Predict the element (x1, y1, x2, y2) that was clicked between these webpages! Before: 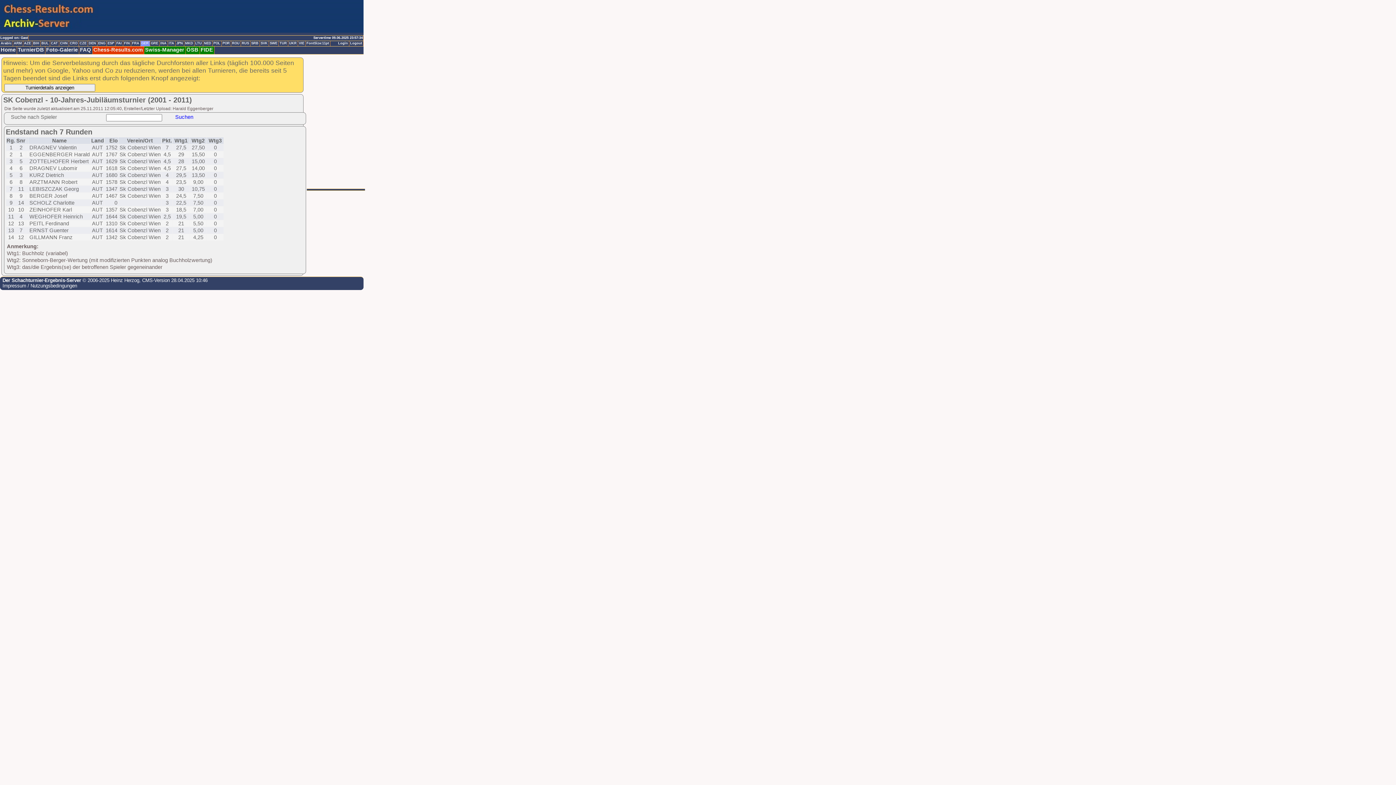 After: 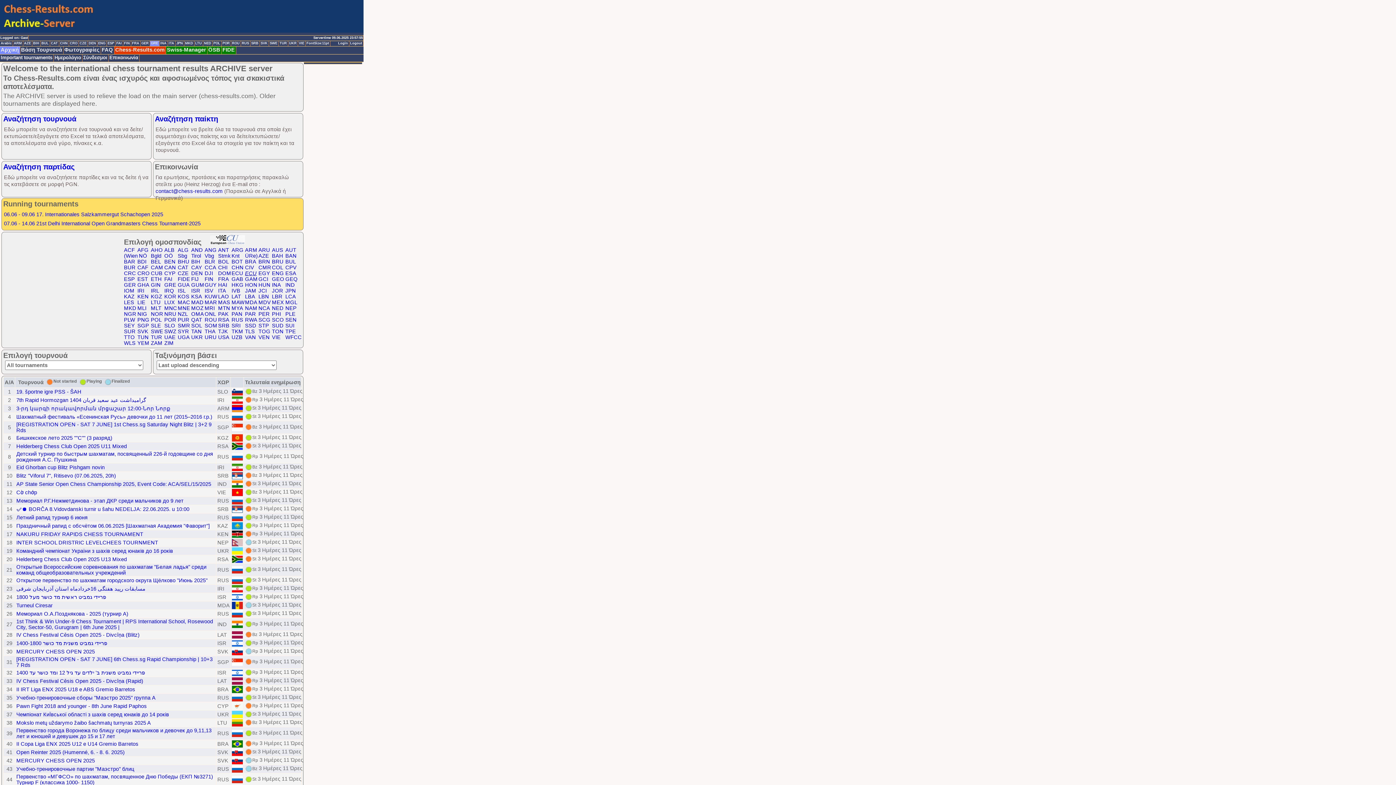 Action: label: GRE bbox: (150, 41, 159, 46)